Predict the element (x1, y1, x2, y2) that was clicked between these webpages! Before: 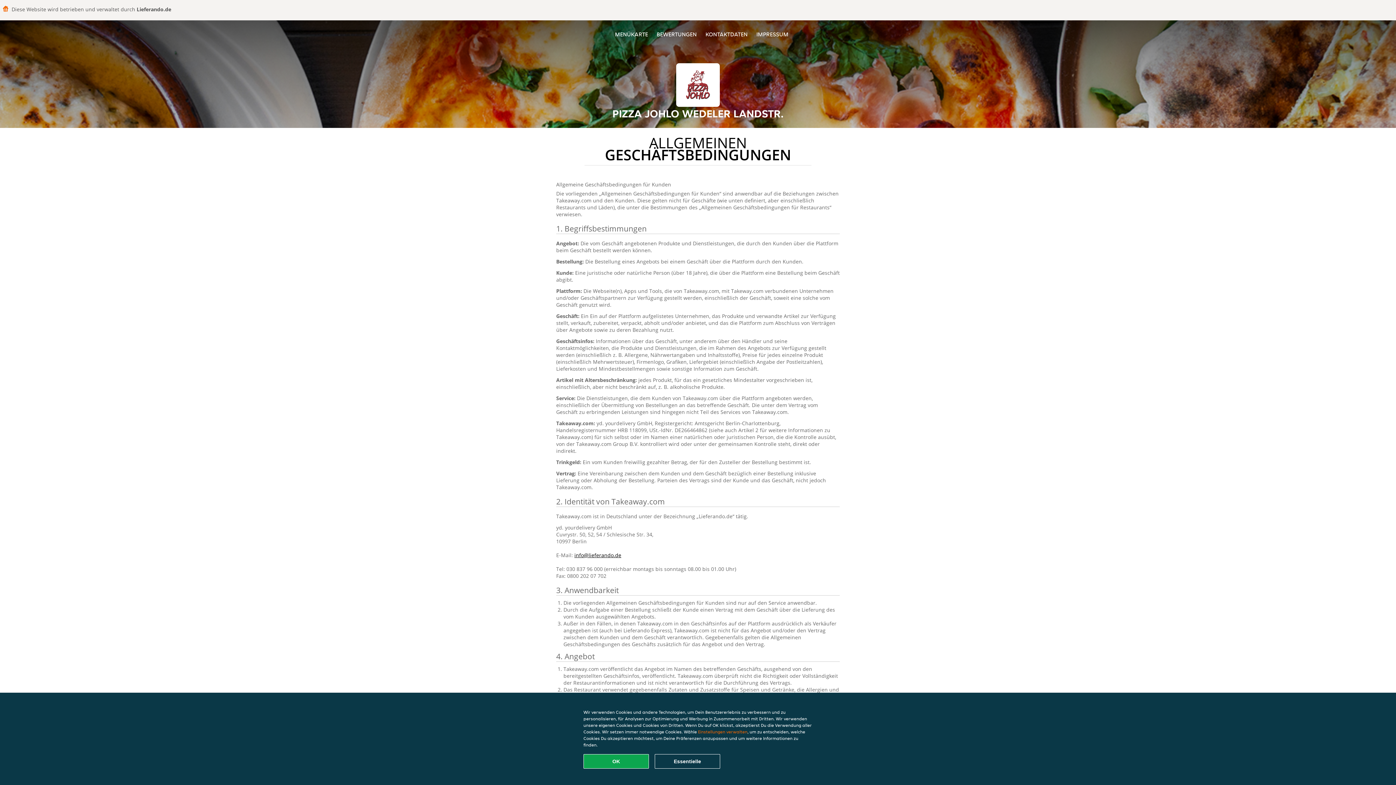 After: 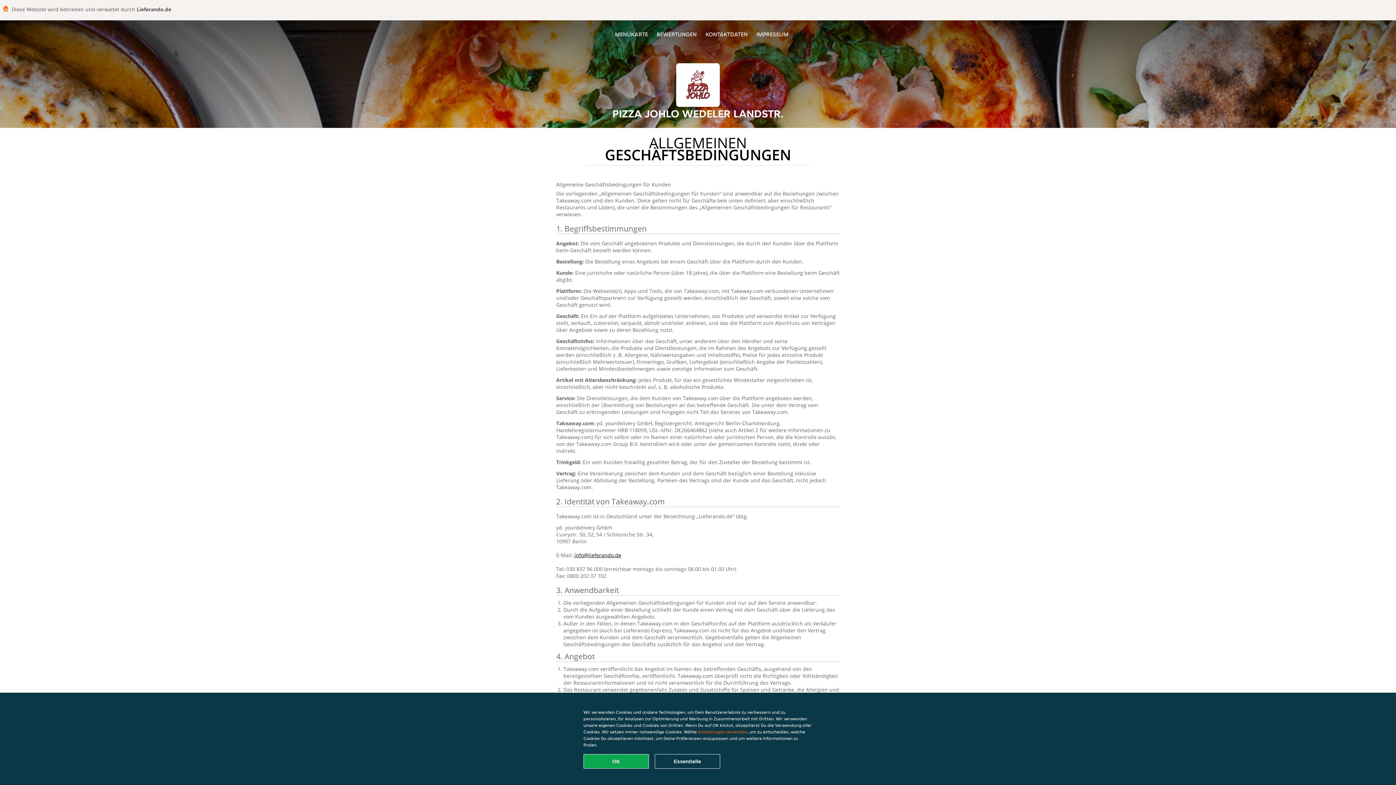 Action: label: info@lieferando.de bbox: (574, 552, 621, 558)